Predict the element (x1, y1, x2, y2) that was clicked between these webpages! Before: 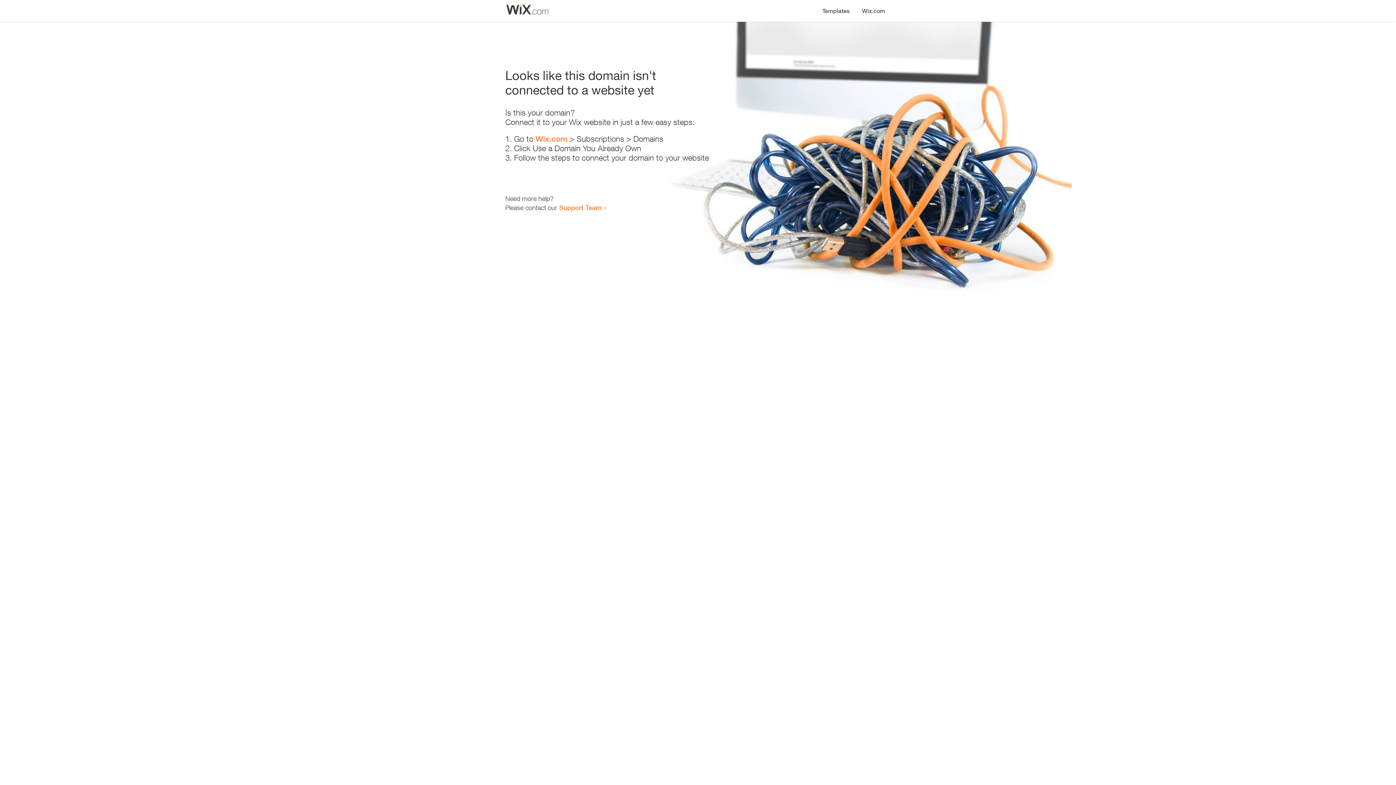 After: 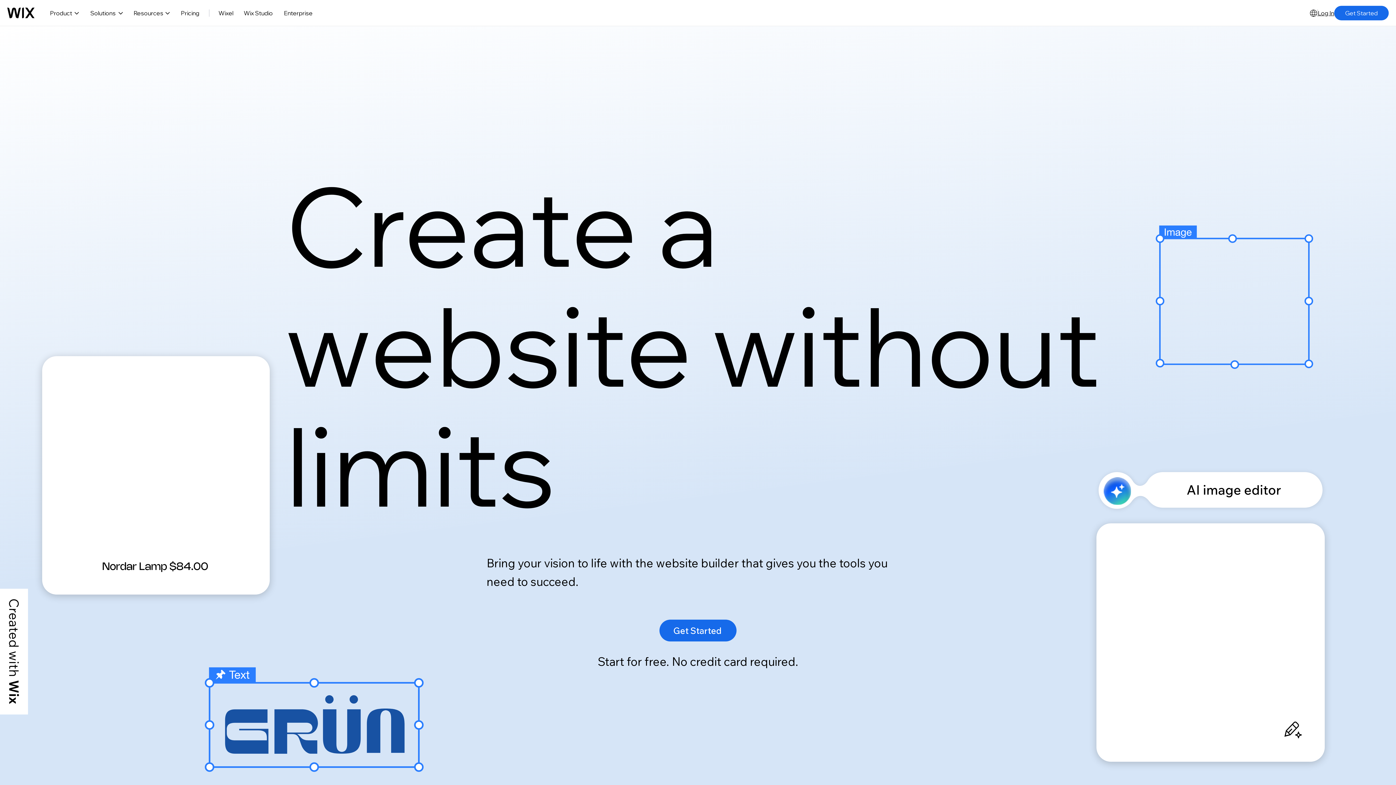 Action: label: Wix.com bbox: (856, 0, 890, 14)